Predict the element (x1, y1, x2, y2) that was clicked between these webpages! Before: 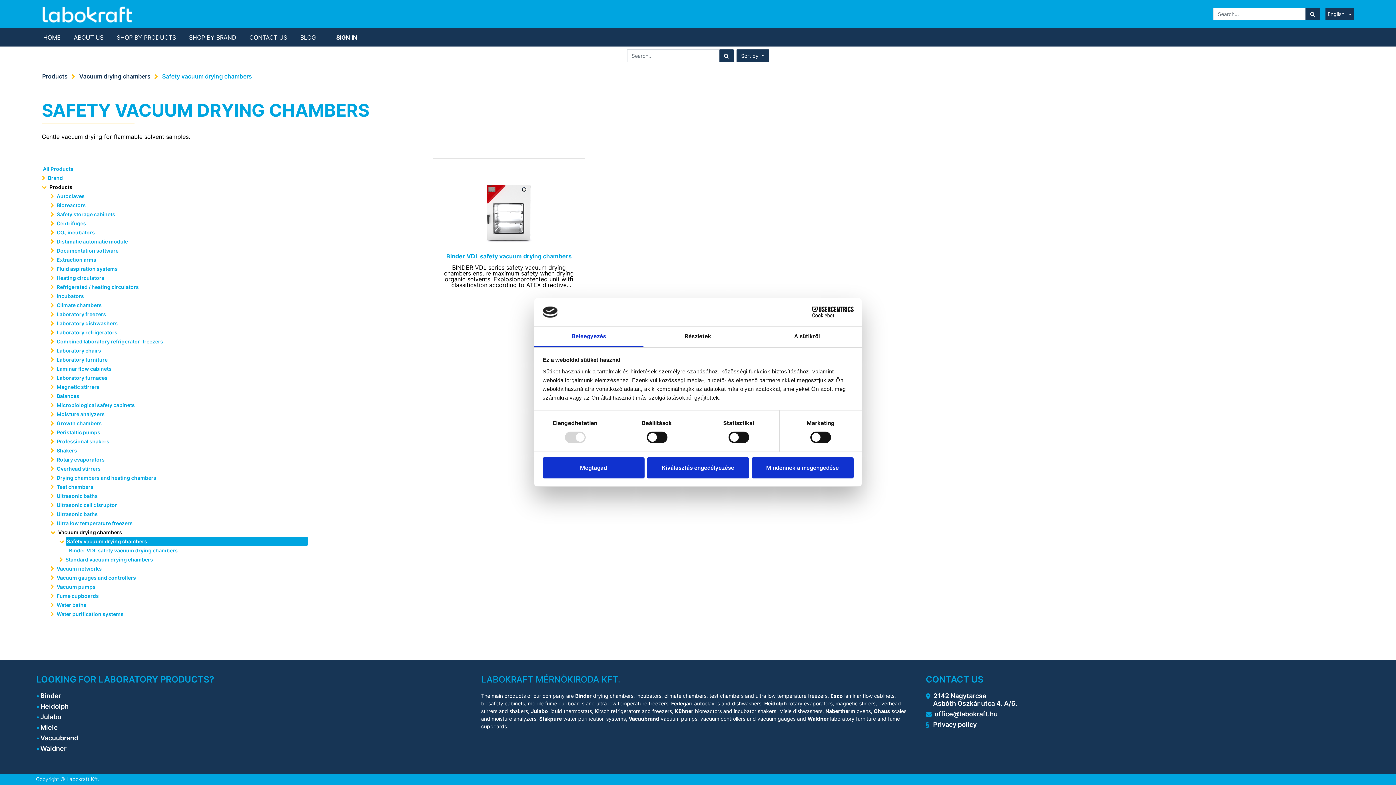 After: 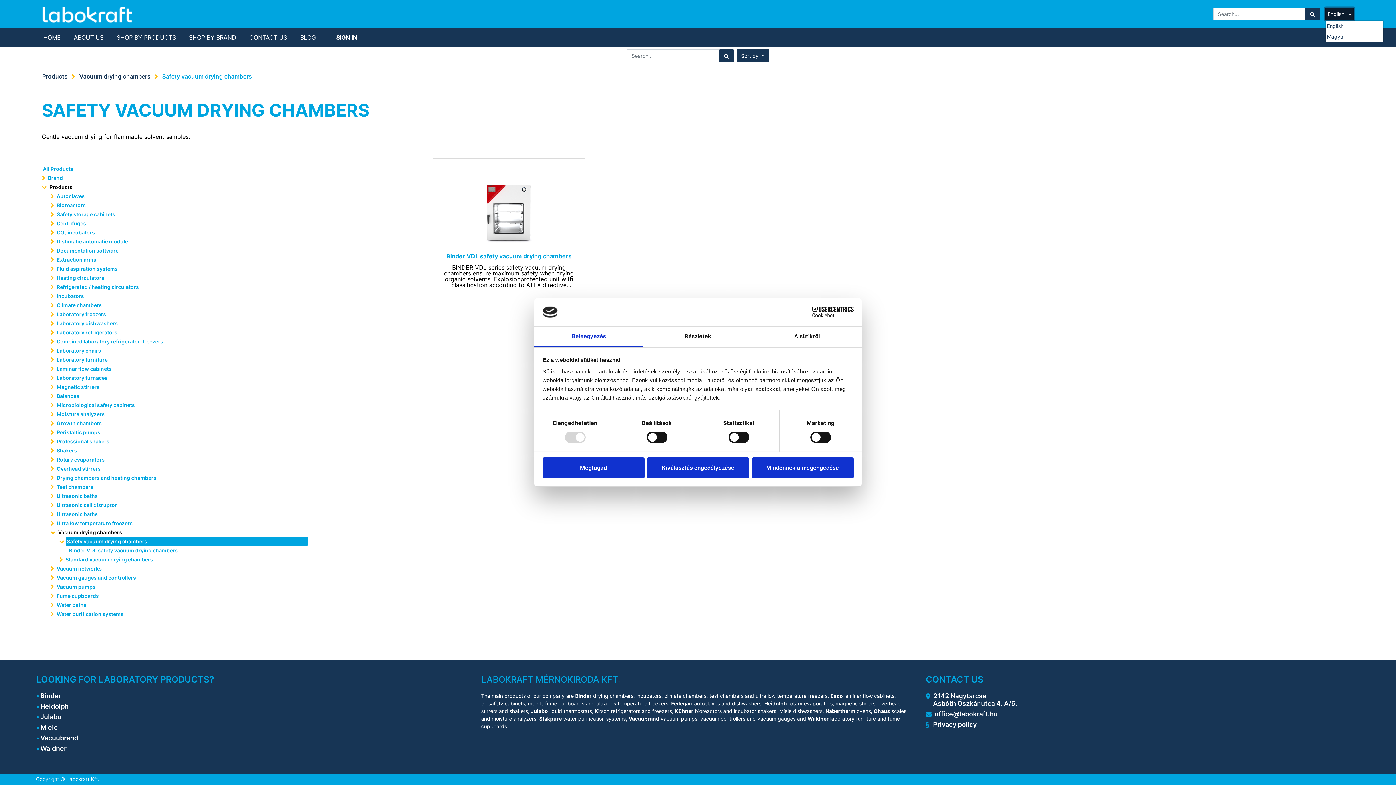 Action: label: English  bbox: (1325, 7, 1354, 20)